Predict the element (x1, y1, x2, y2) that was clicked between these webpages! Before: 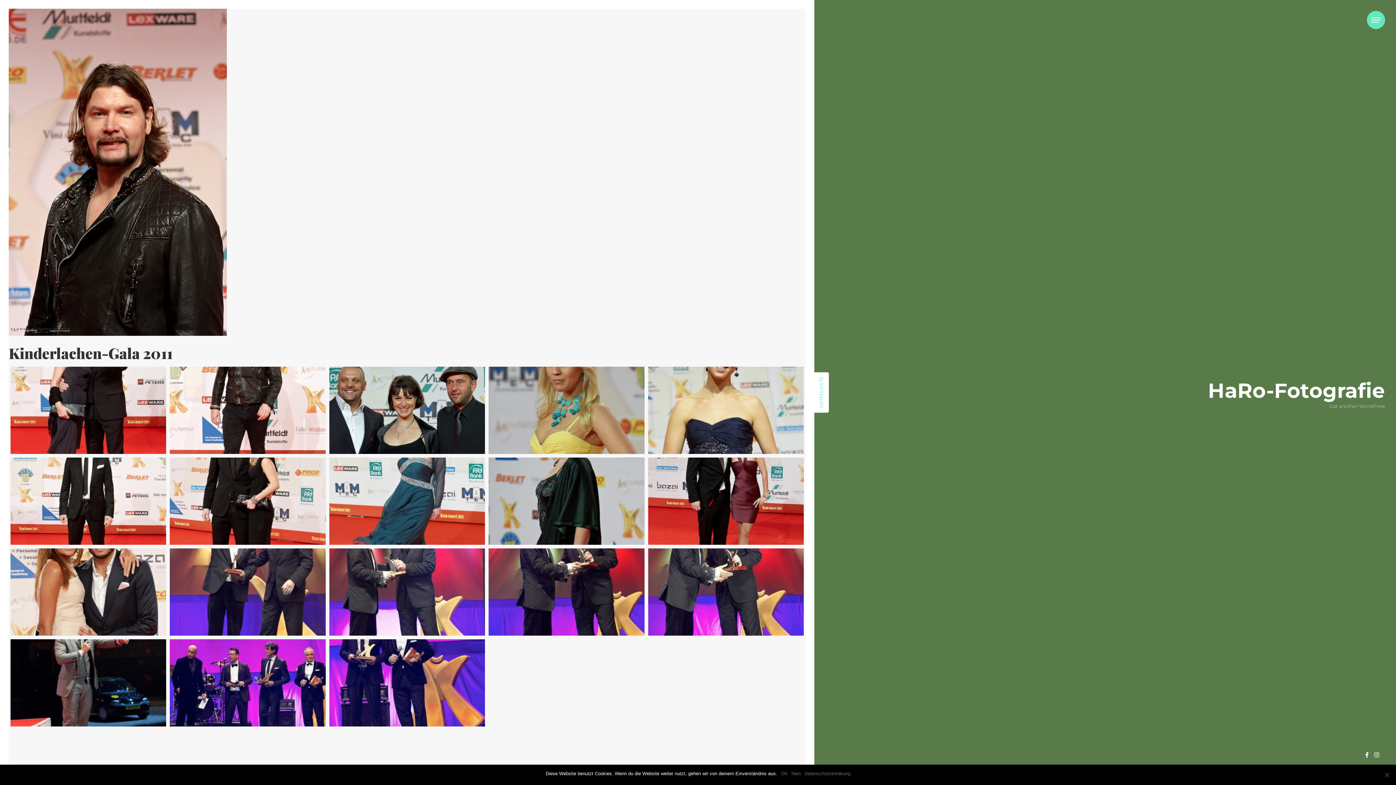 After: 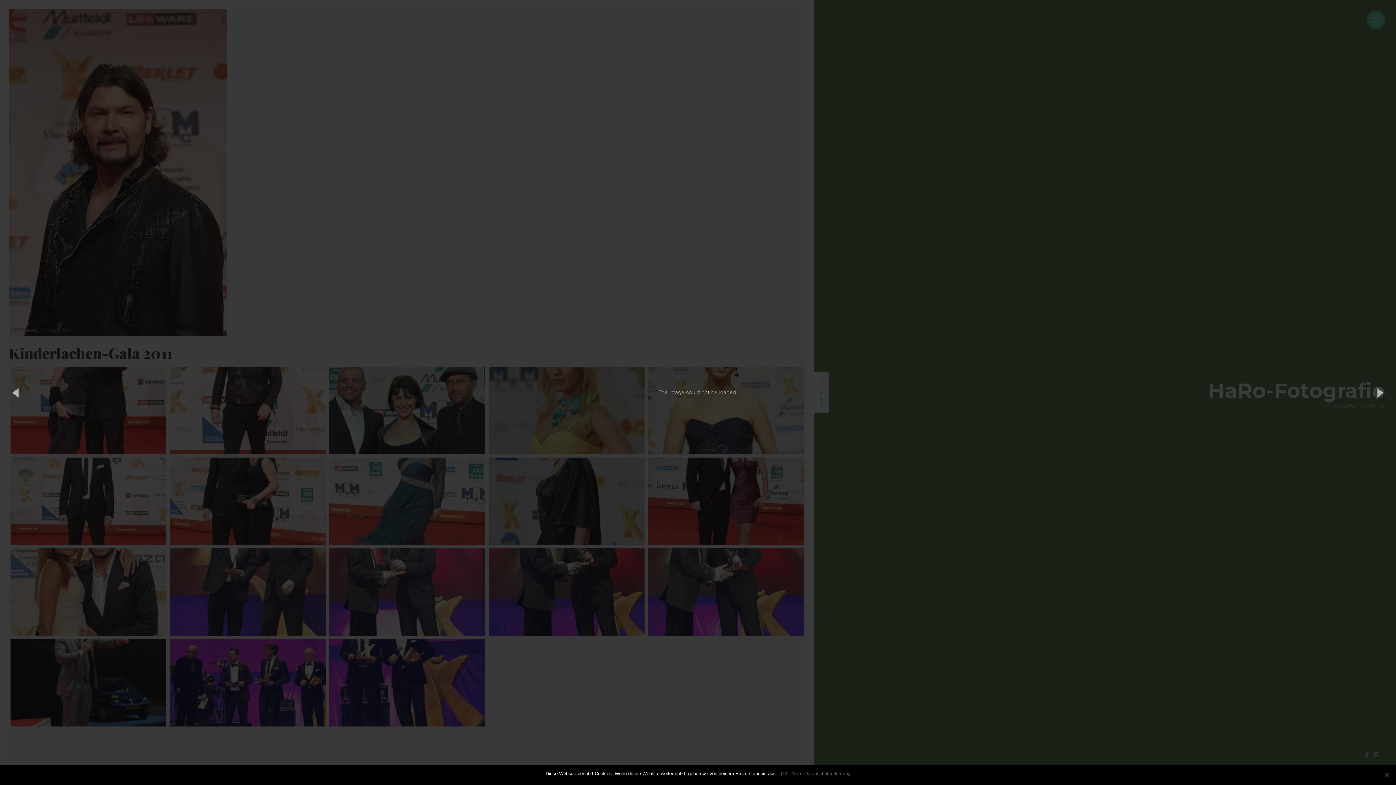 Action: bbox: (10, 457, 166, 545)